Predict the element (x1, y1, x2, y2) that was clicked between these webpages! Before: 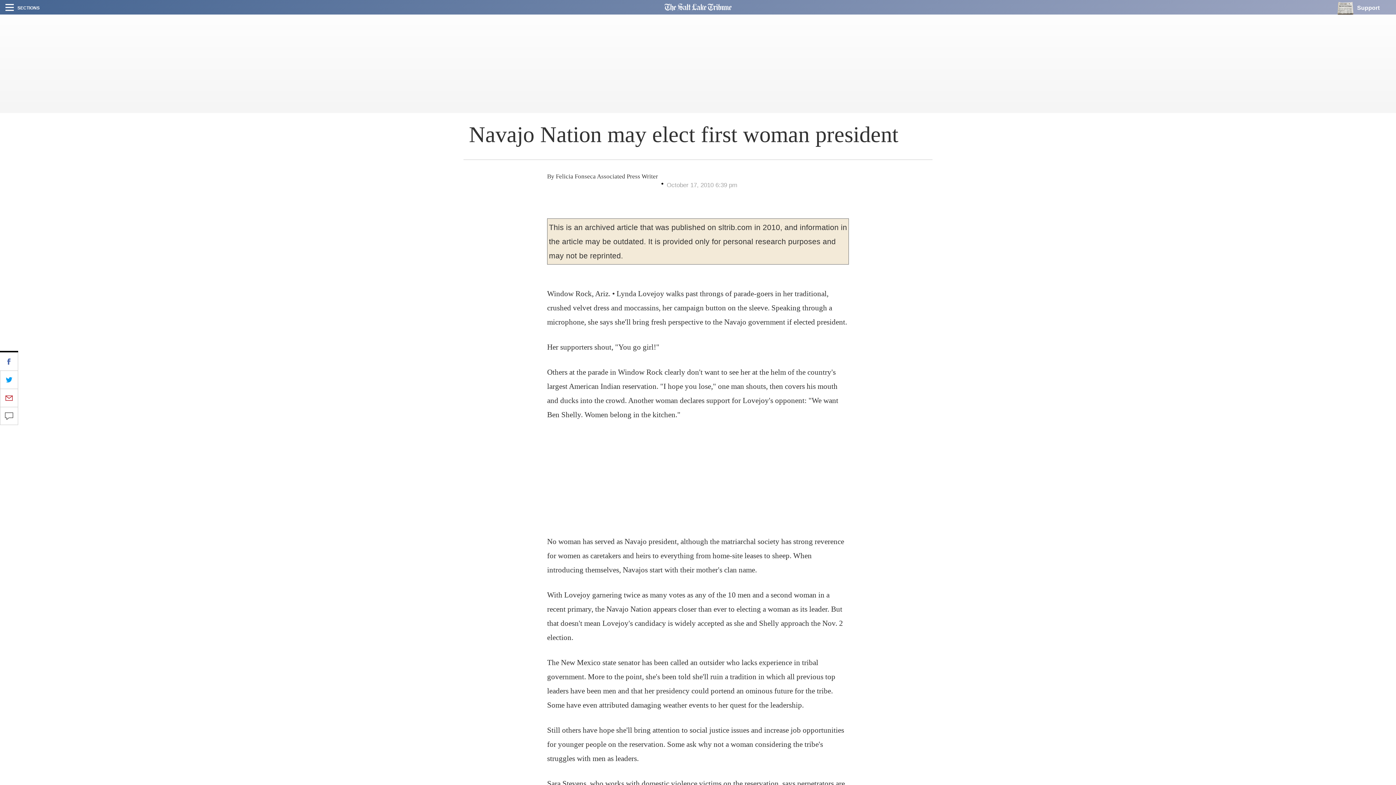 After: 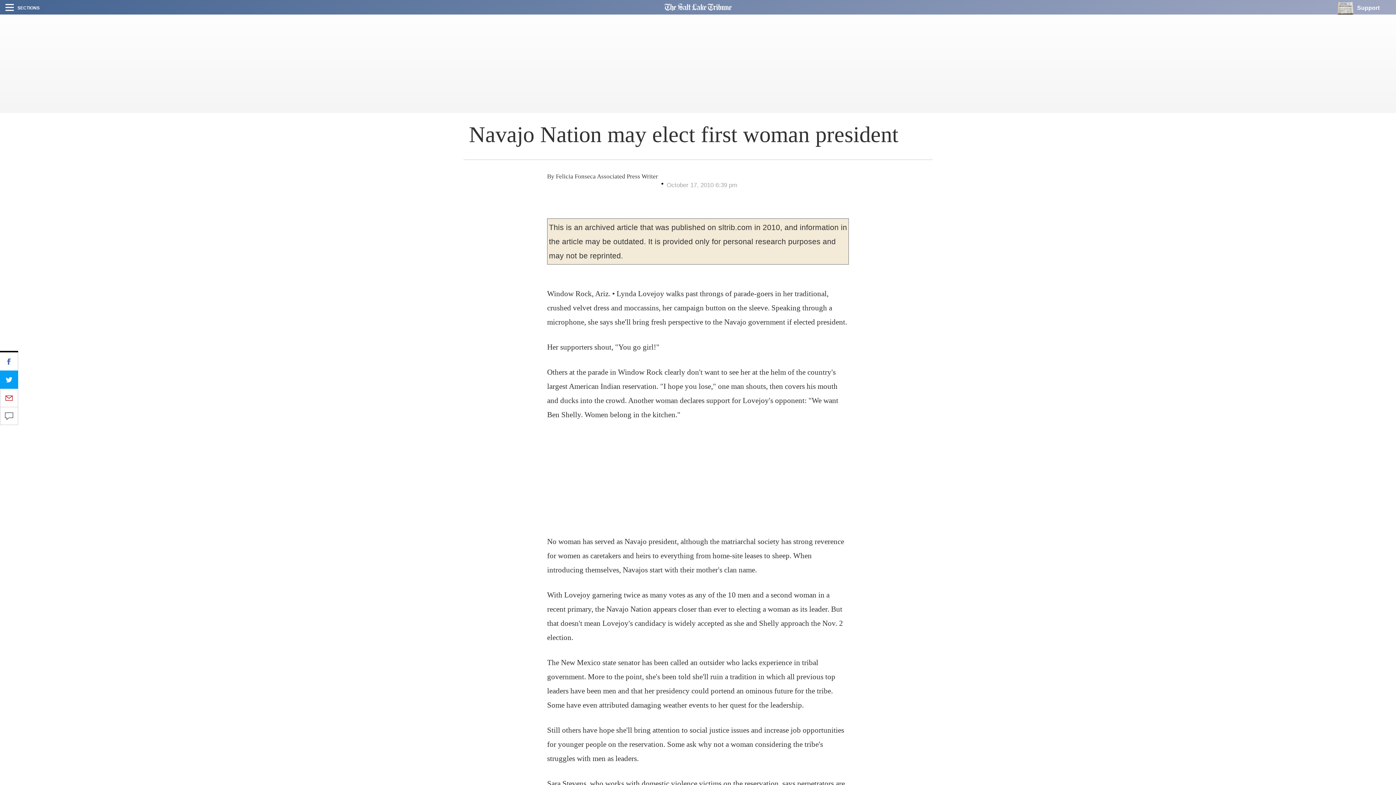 Action: bbox: (0, 370, 18, 388)